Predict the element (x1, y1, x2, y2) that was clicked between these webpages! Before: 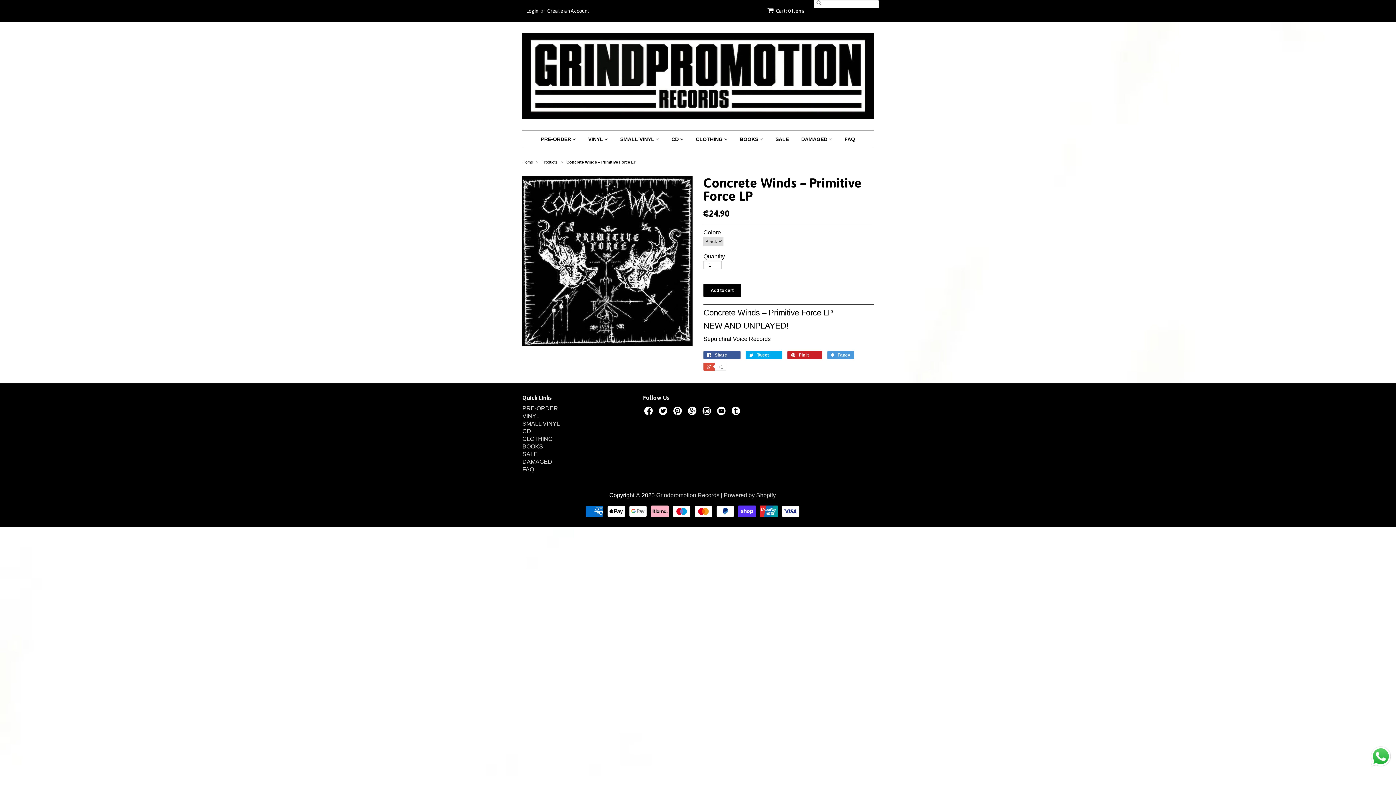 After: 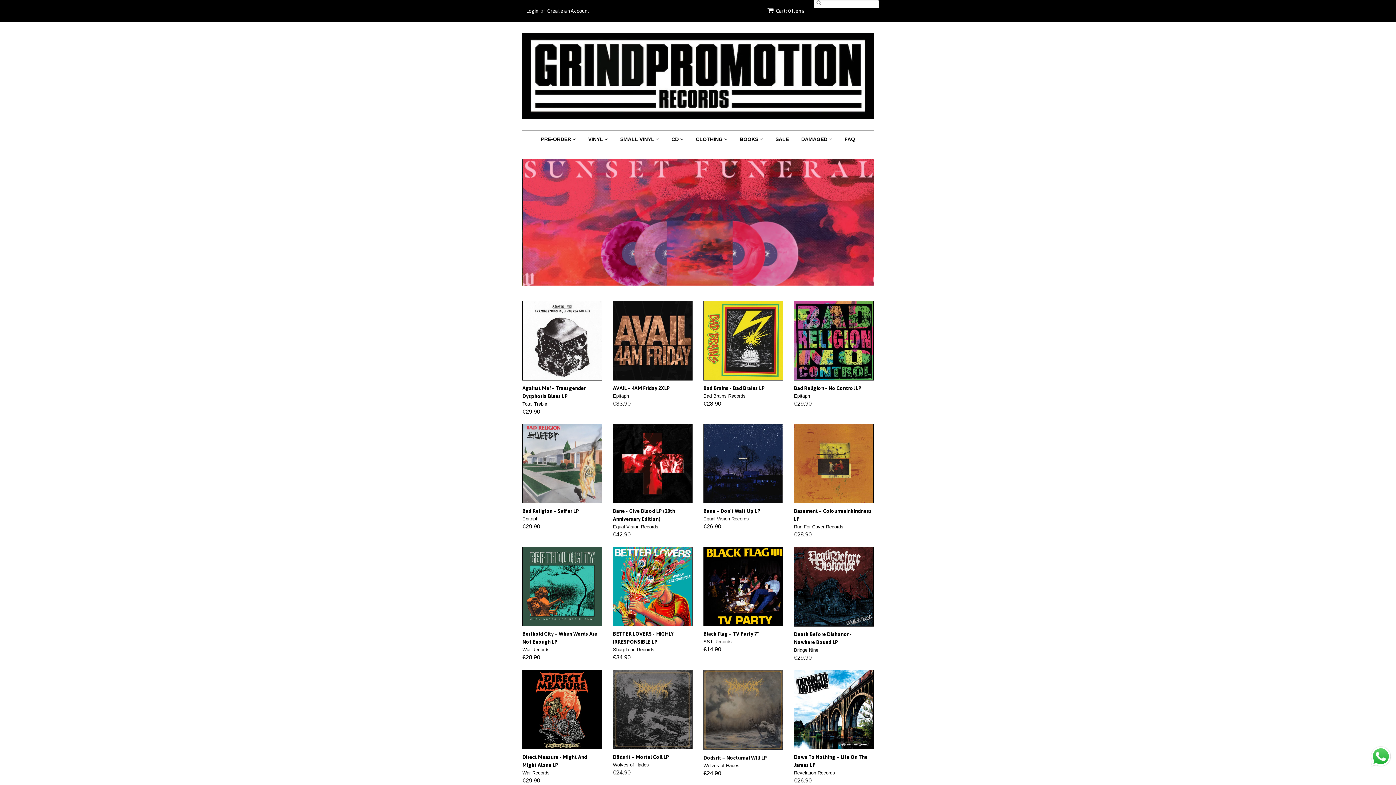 Action: label: Grindpromotion Records bbox: (656, 492, 719, 498)